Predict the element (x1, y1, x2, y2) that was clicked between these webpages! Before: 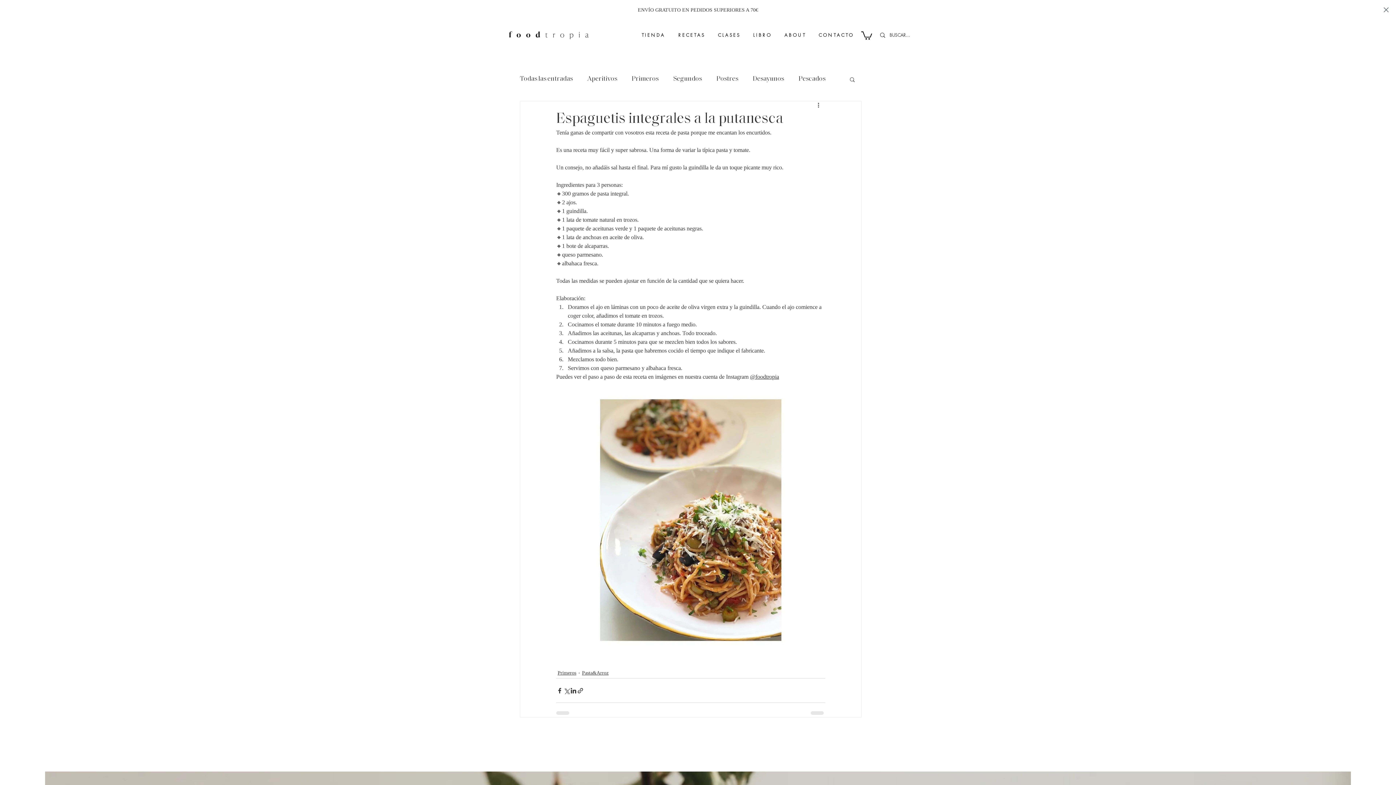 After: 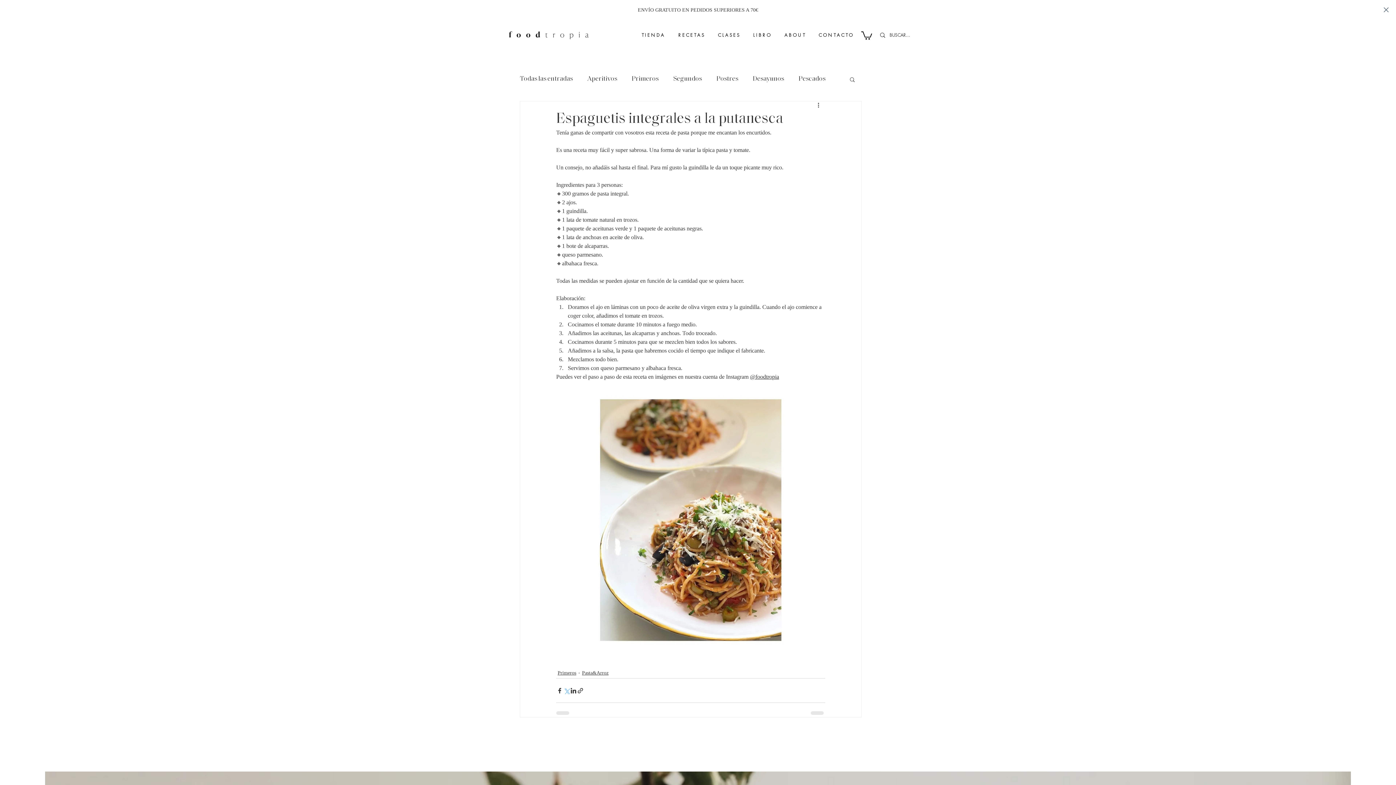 Action: label: Compartir a través de X (Twitter) bbox: (563, 687, 570, 694)